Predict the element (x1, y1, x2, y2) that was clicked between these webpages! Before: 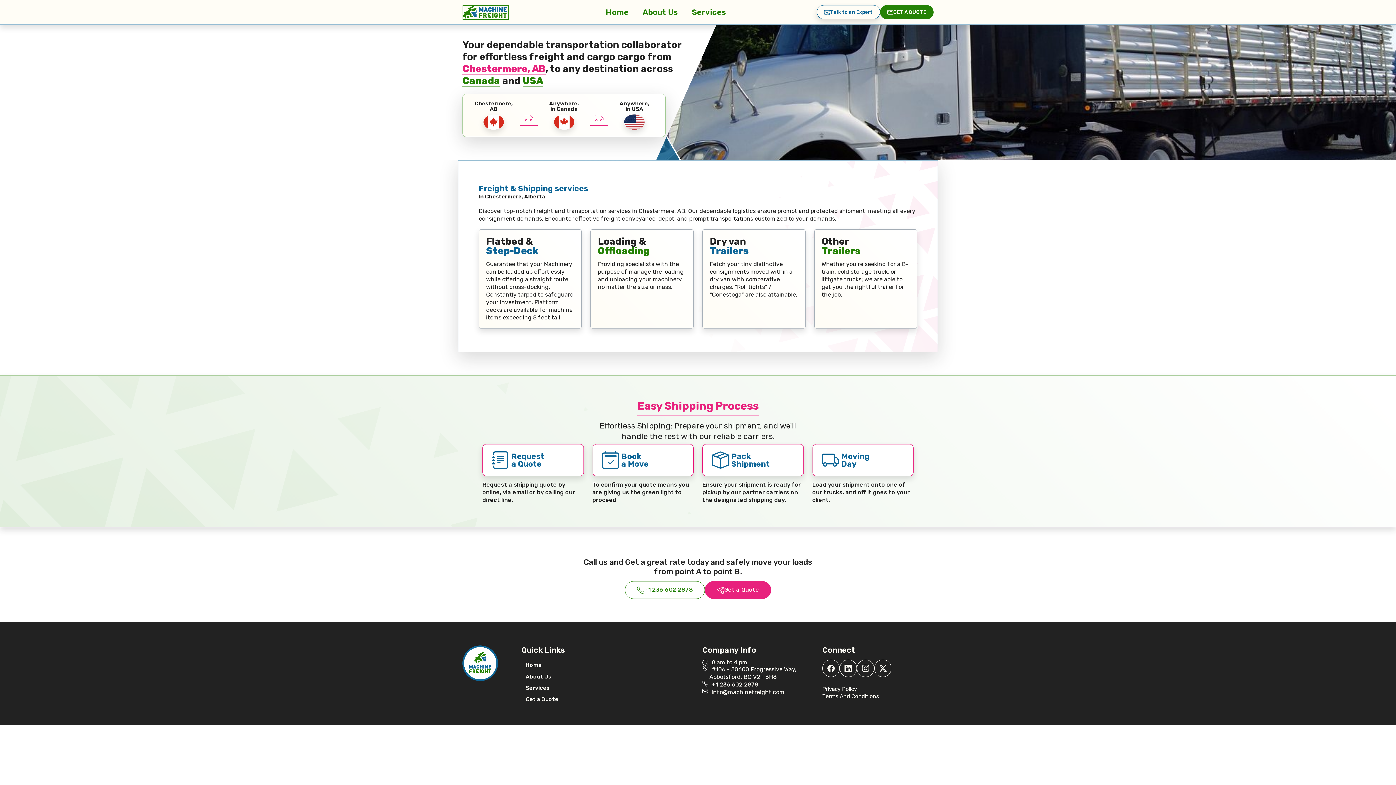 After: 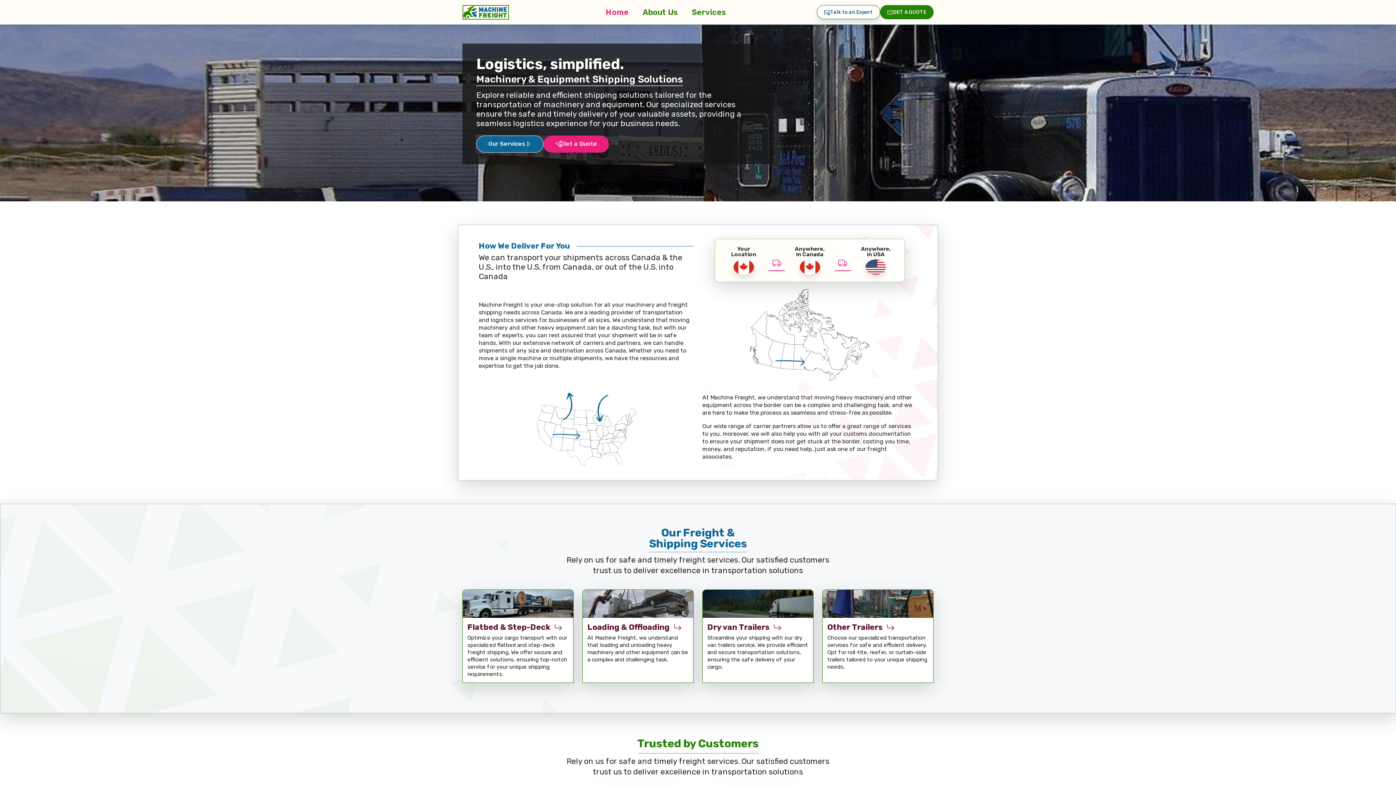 Action: bbox: (462, 5, 509, 19)